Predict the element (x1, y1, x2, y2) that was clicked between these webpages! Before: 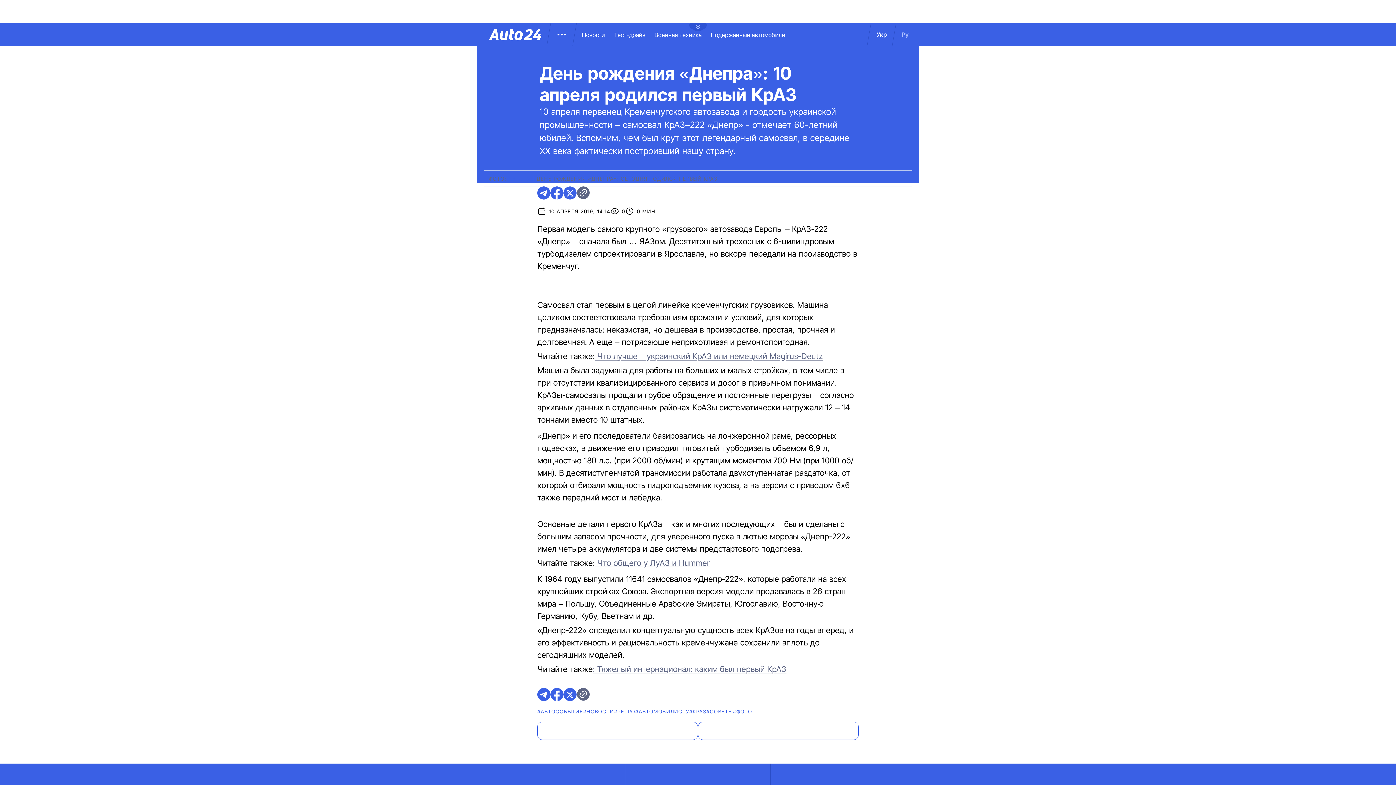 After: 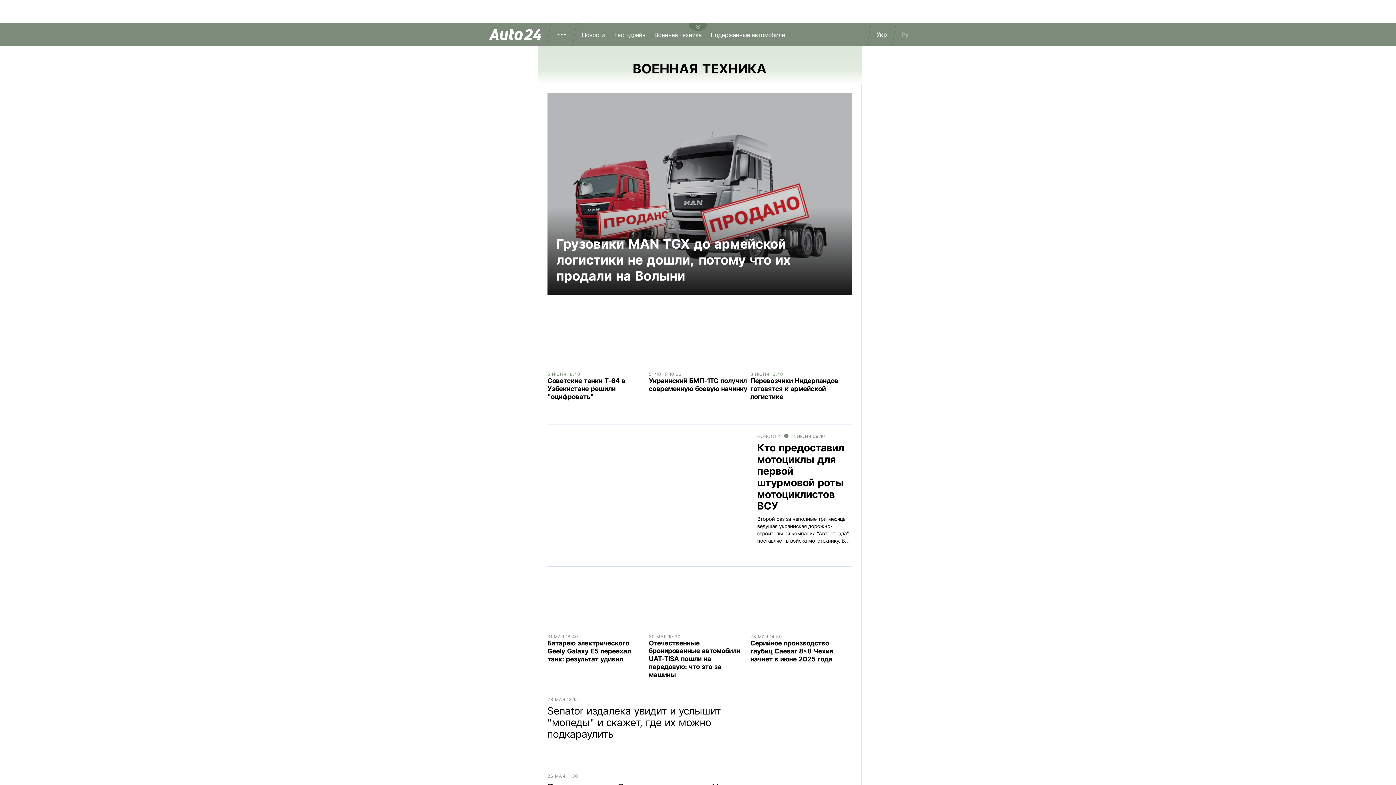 Action: label: Военная техника bbox: (654, 31, 711, 38)